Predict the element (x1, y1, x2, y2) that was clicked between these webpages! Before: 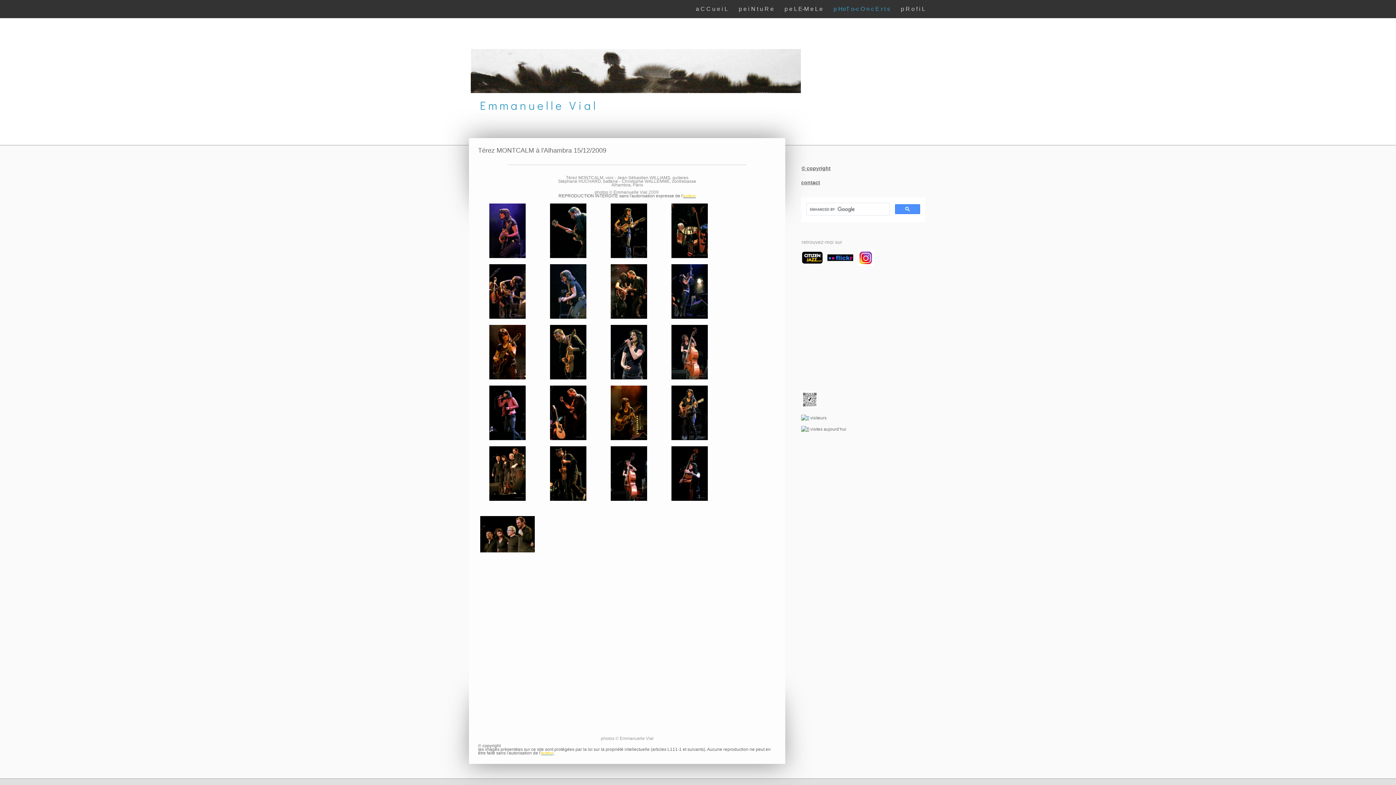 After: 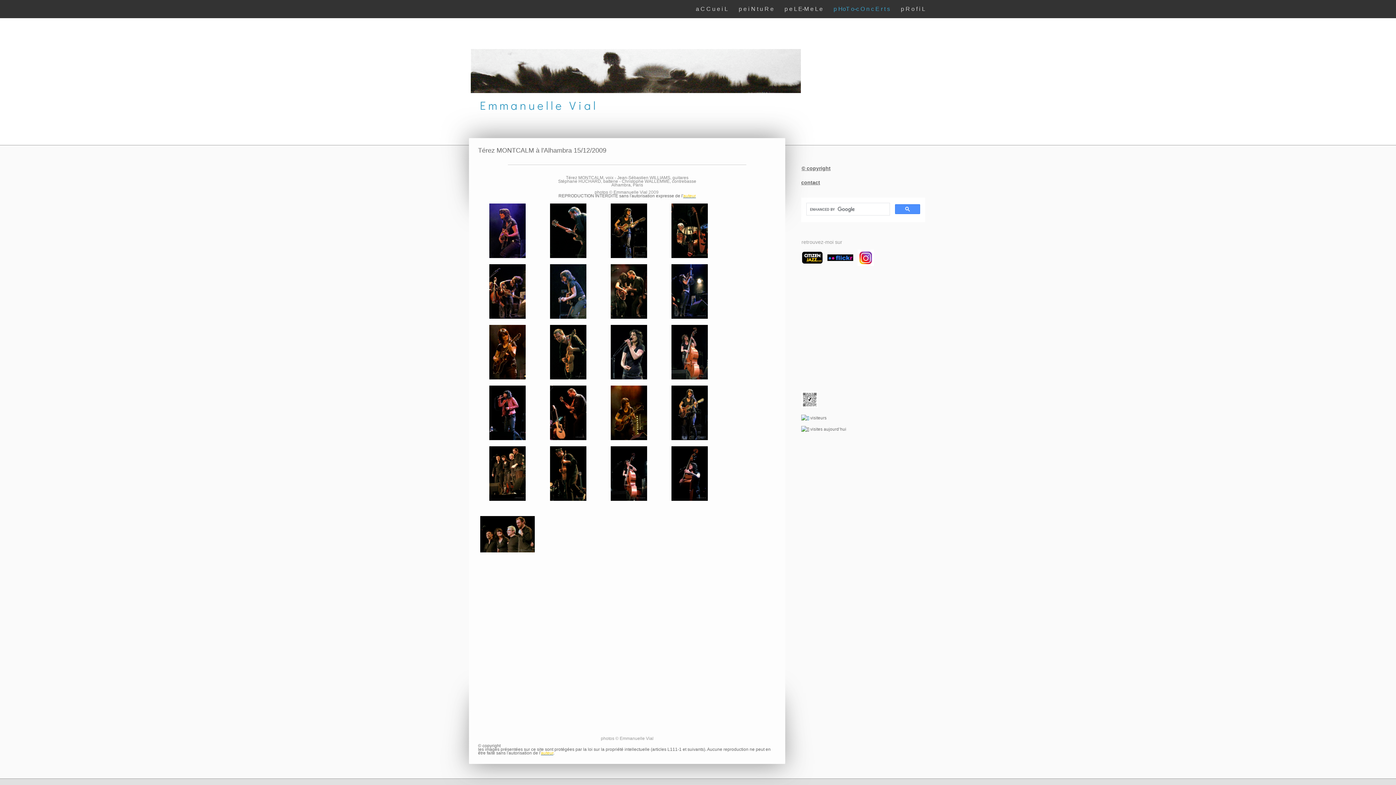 Action: bbox: (541, 750, 553, 756) label: auteur